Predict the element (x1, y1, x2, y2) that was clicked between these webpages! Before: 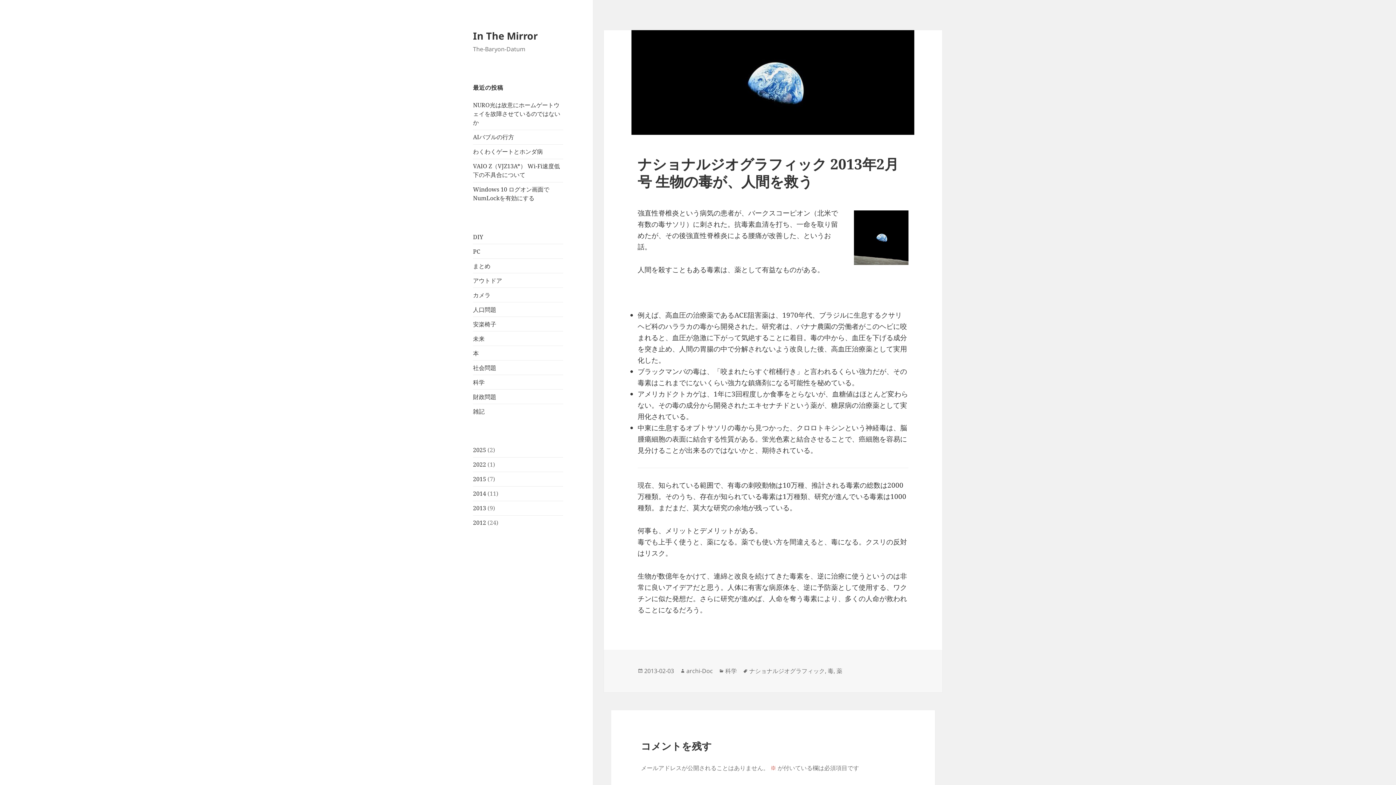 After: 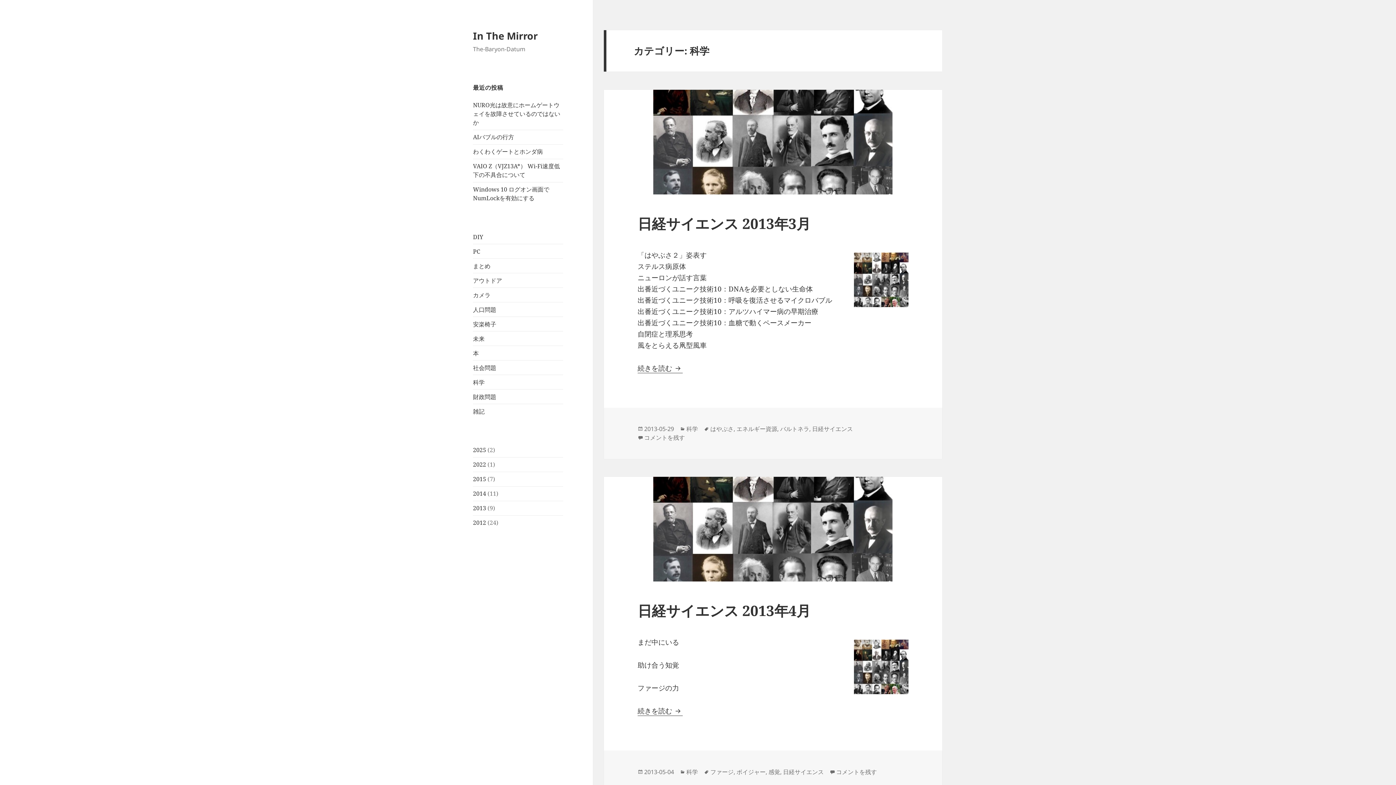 Action: bbox: (725, 667, 737, 675) label: 科学